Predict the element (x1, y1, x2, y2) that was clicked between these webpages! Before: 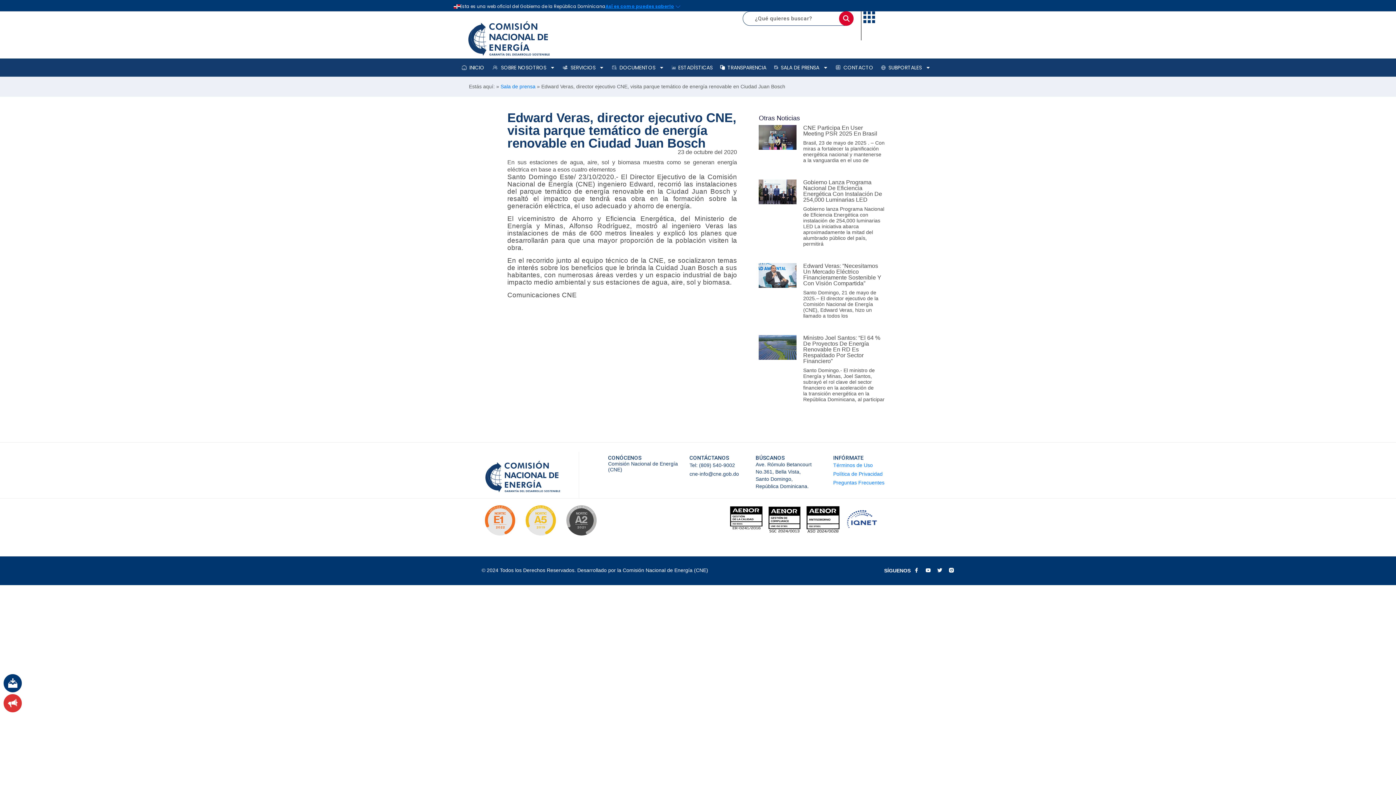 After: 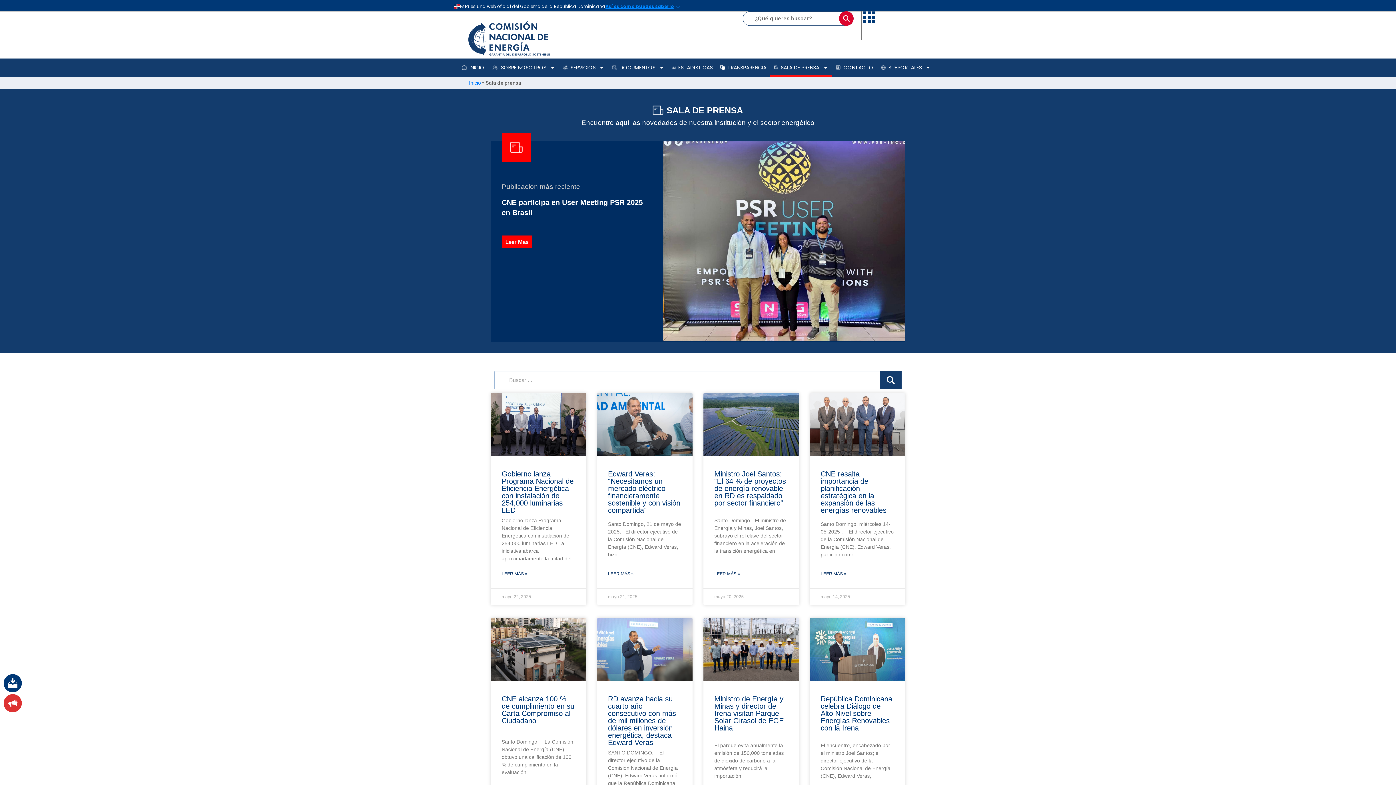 Action: label: Sala de prensa bbox: (500, 83, 535, 89)